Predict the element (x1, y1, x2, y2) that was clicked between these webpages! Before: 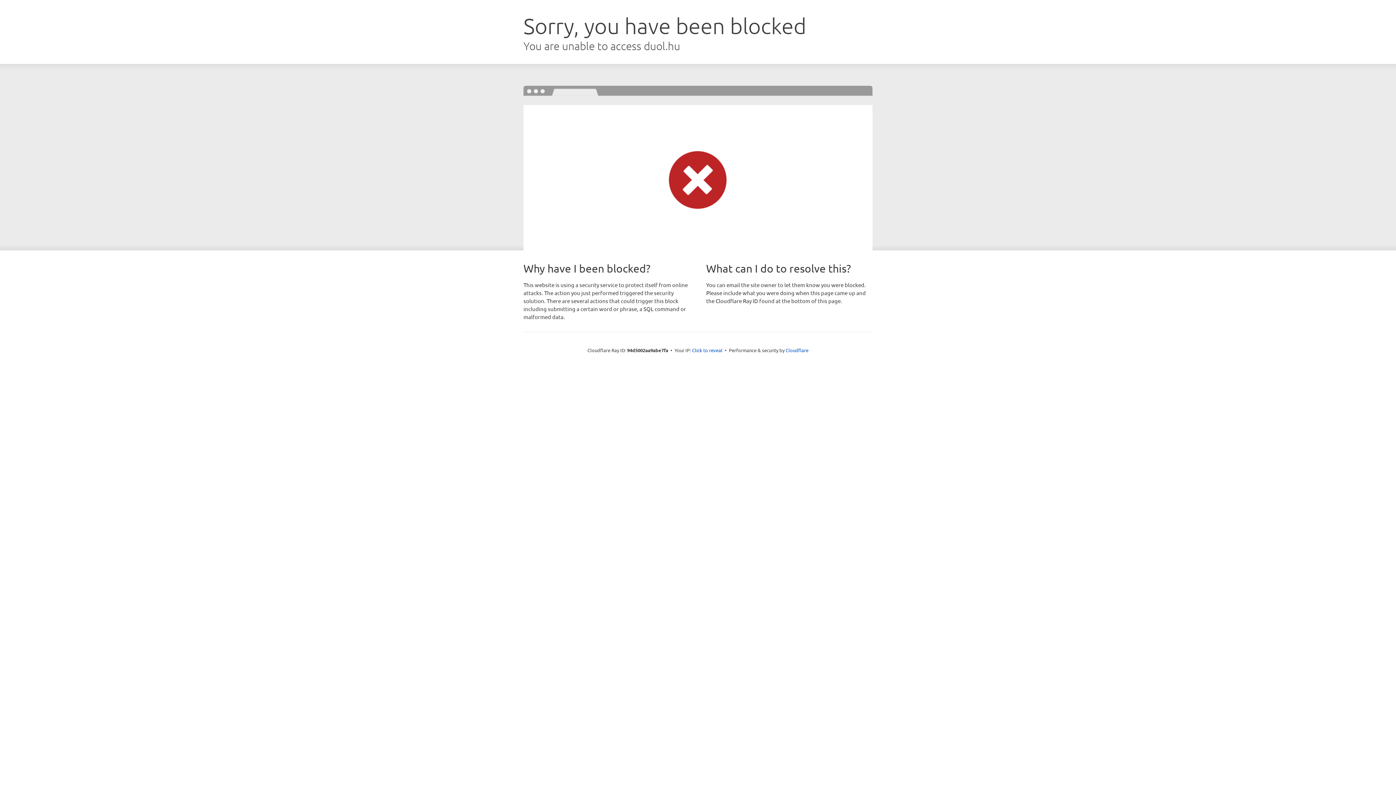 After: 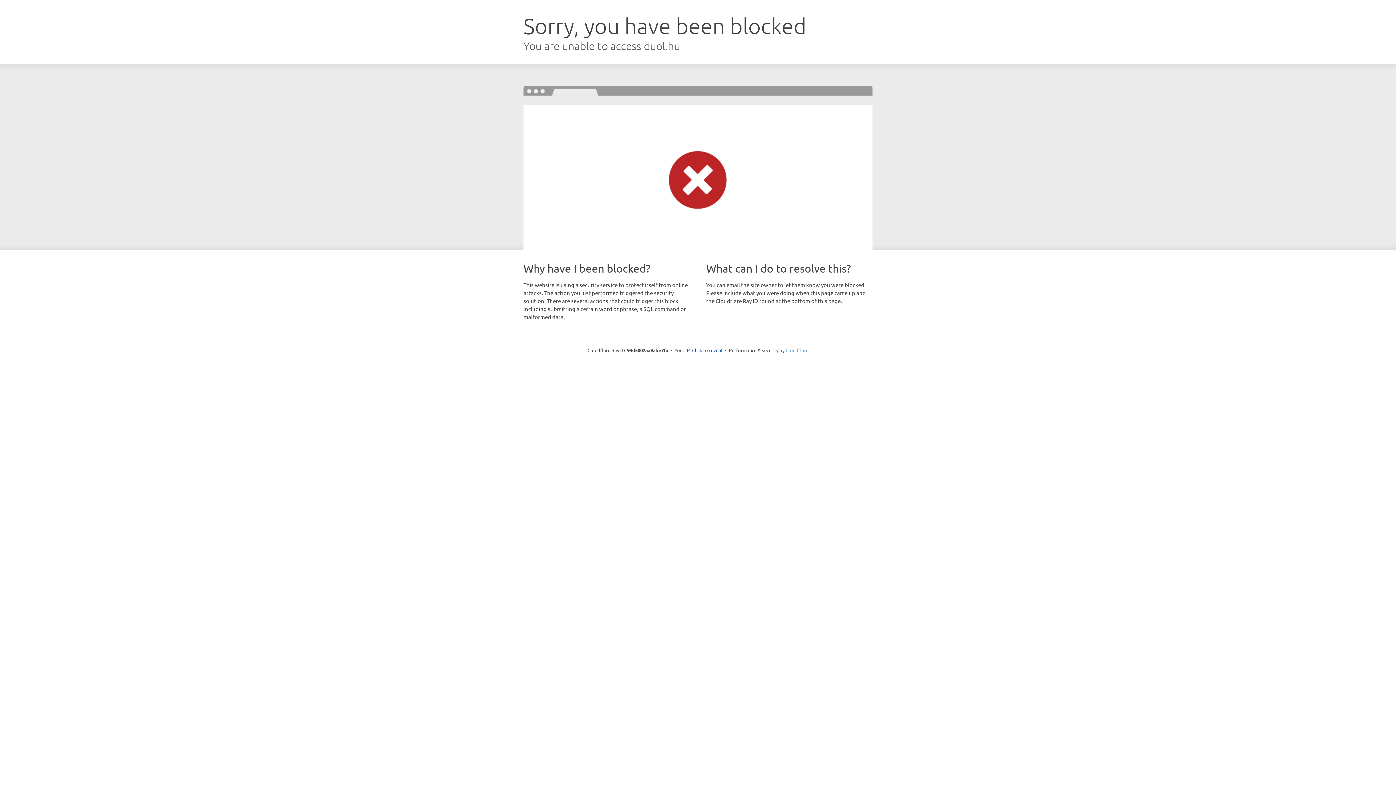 Action: bbox: (785, 347, 808, 353) label: Cloudflare